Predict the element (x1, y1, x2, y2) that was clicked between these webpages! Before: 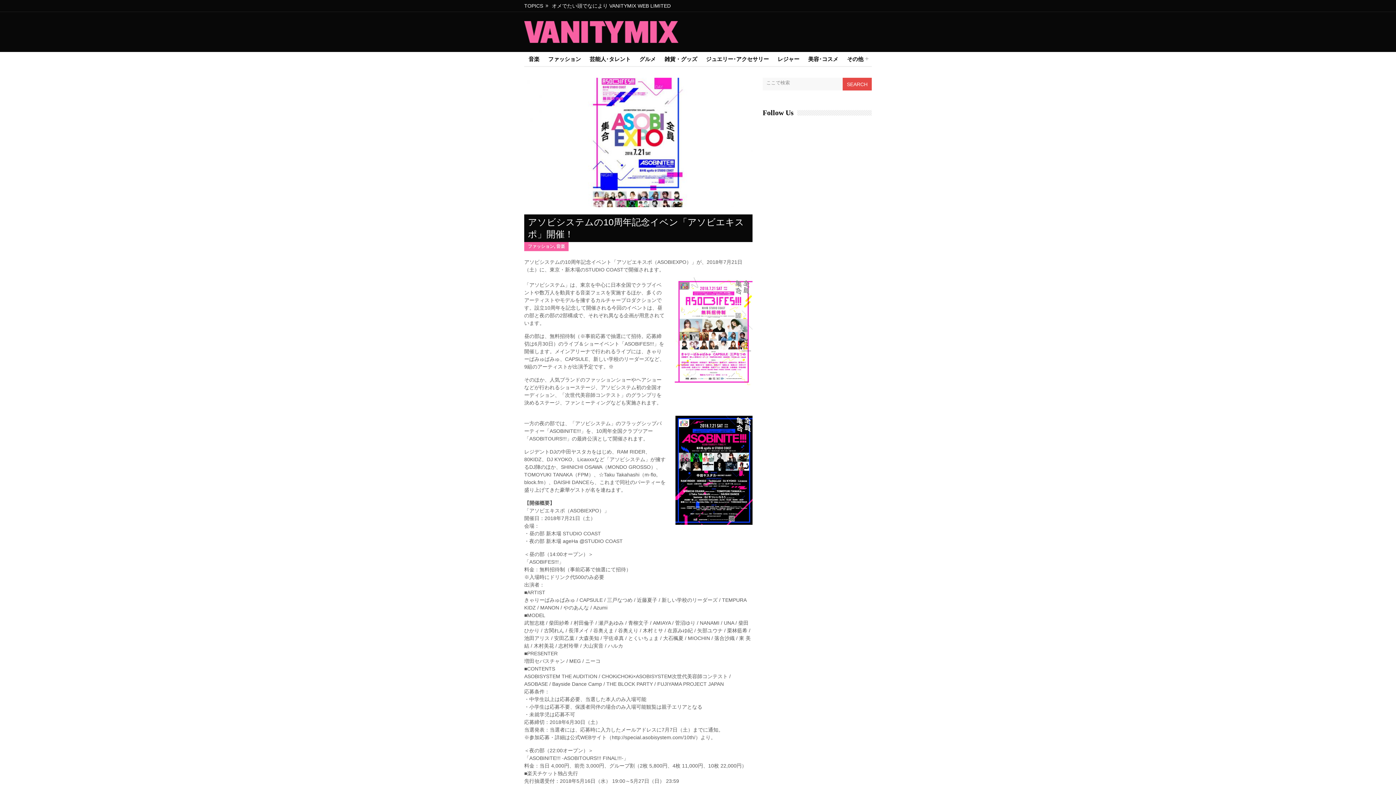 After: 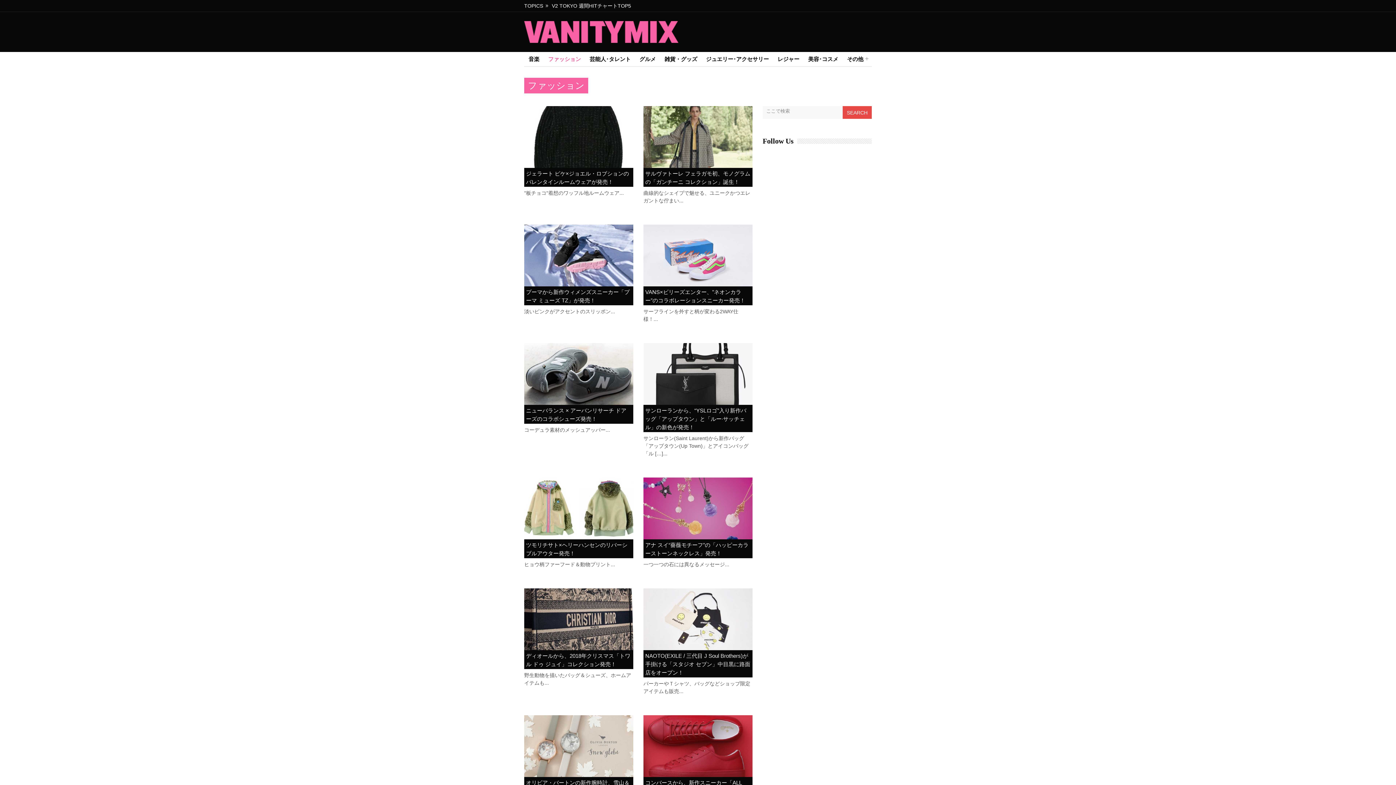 Action: bbox: (528, 244, 554, 249) label: ファッション